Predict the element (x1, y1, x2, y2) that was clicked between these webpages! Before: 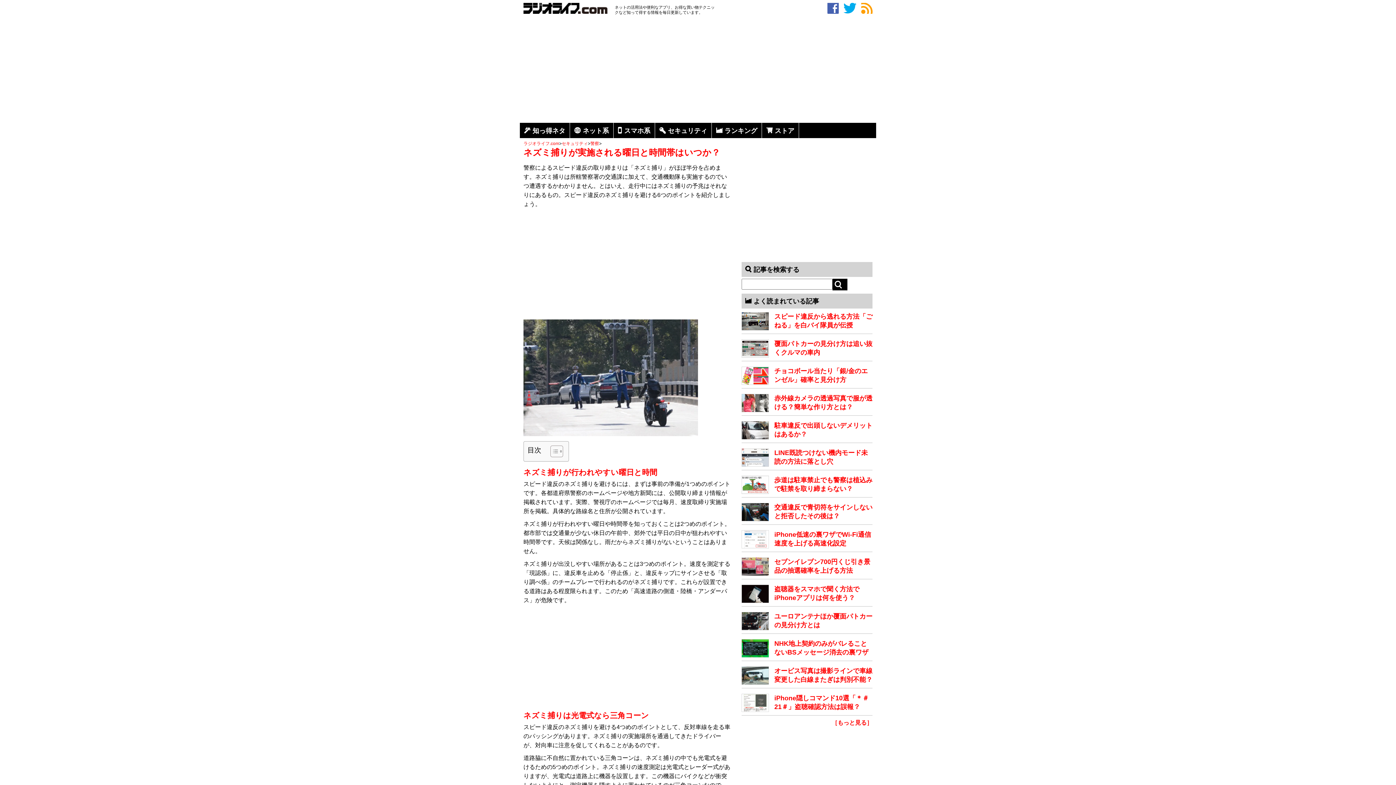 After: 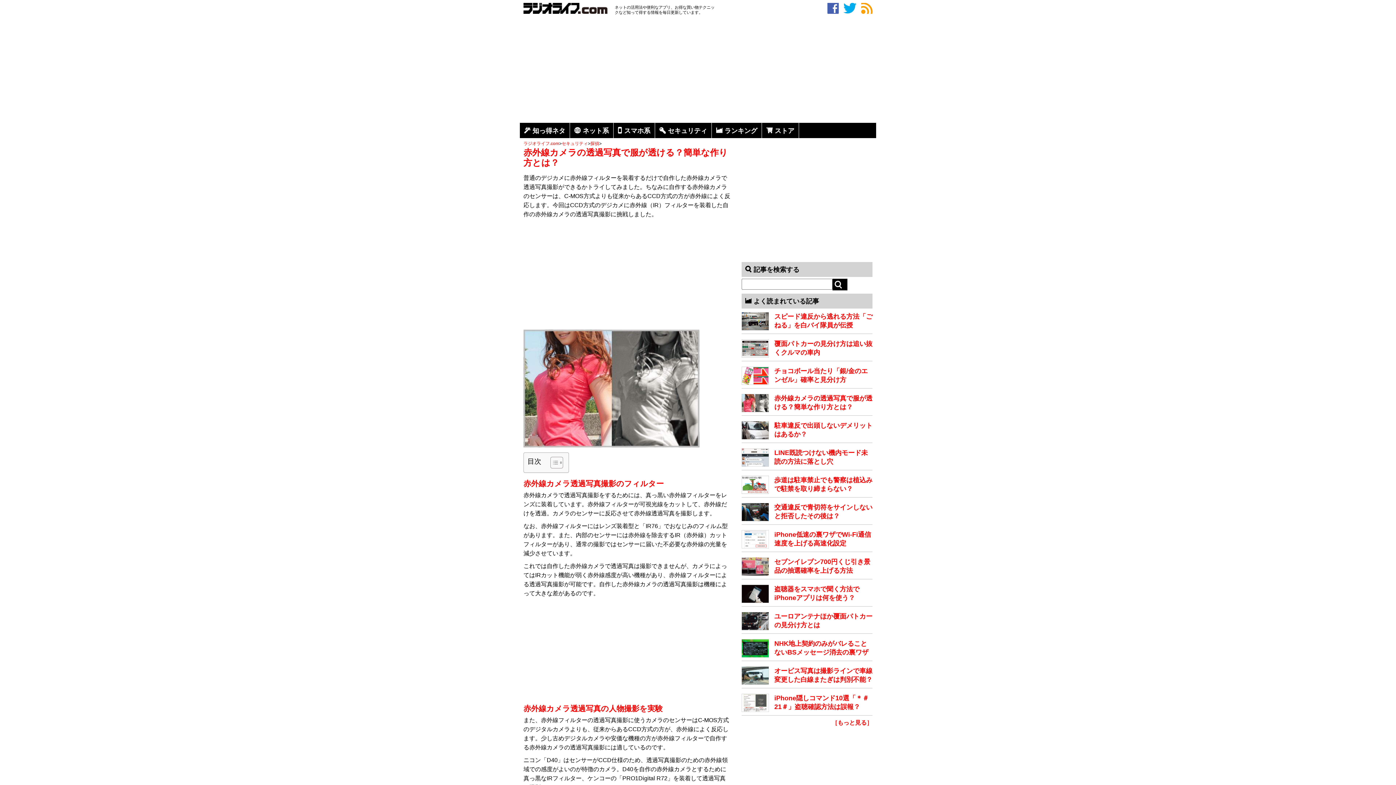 Action: bbox: (741, 407, 769, 413)